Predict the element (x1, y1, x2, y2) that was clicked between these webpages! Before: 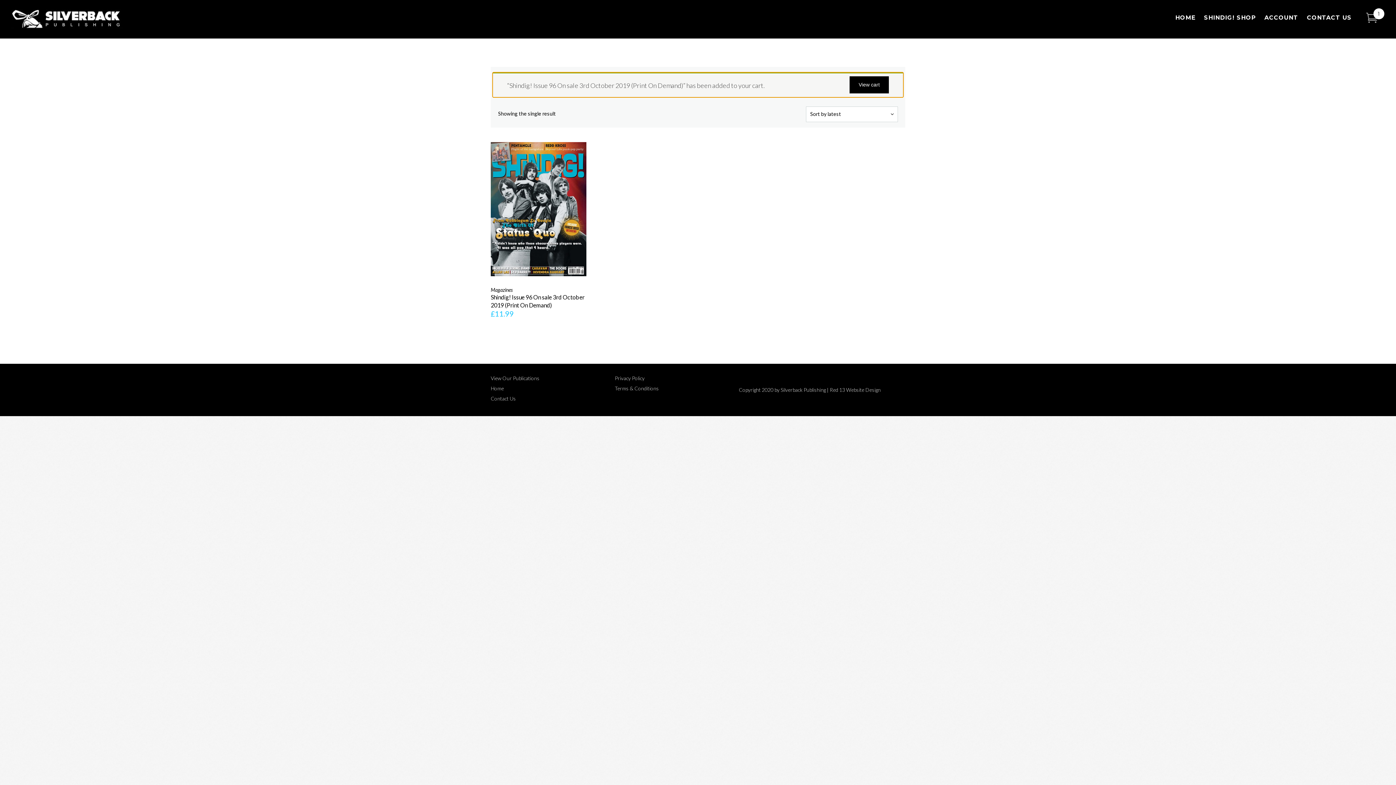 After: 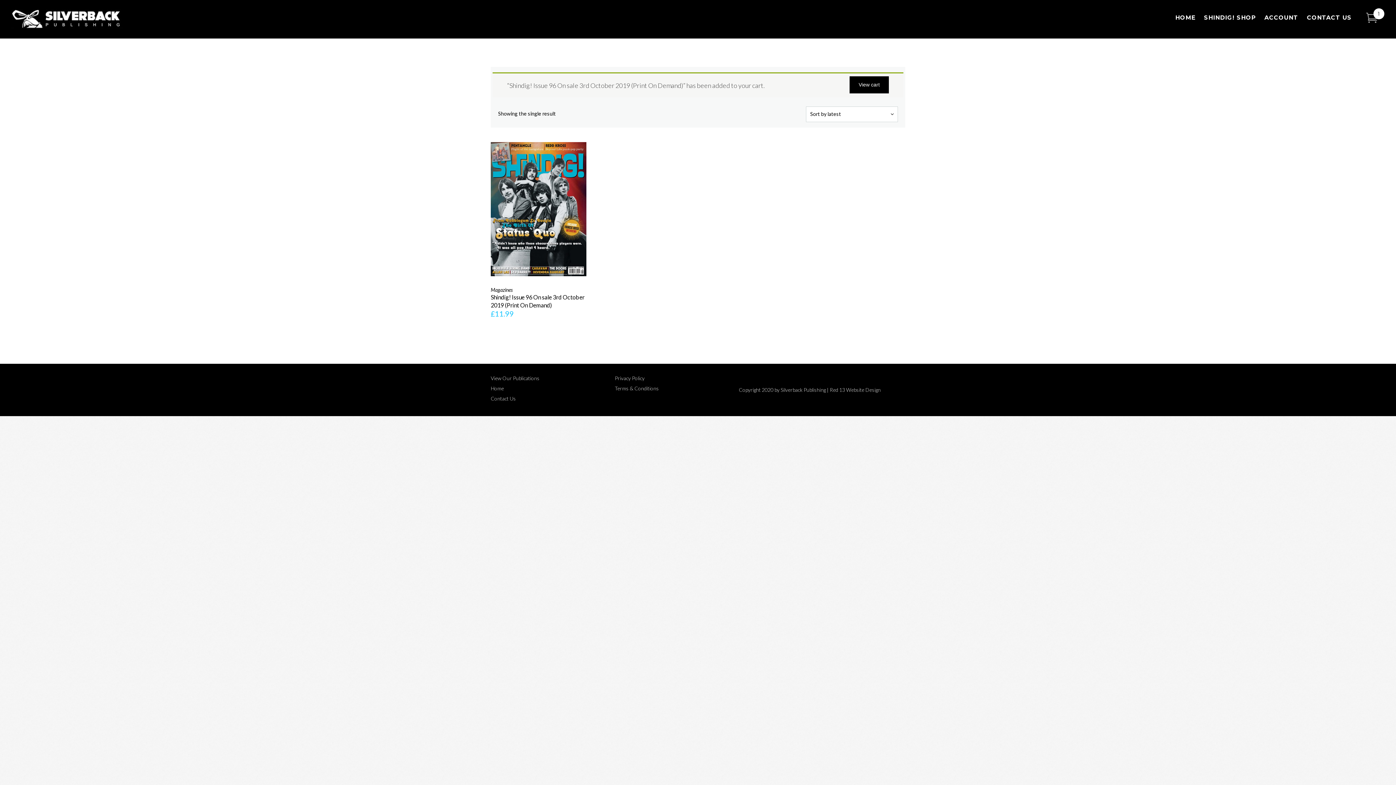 Action: bbox: (490, 309, 513, 318) label: £11.99